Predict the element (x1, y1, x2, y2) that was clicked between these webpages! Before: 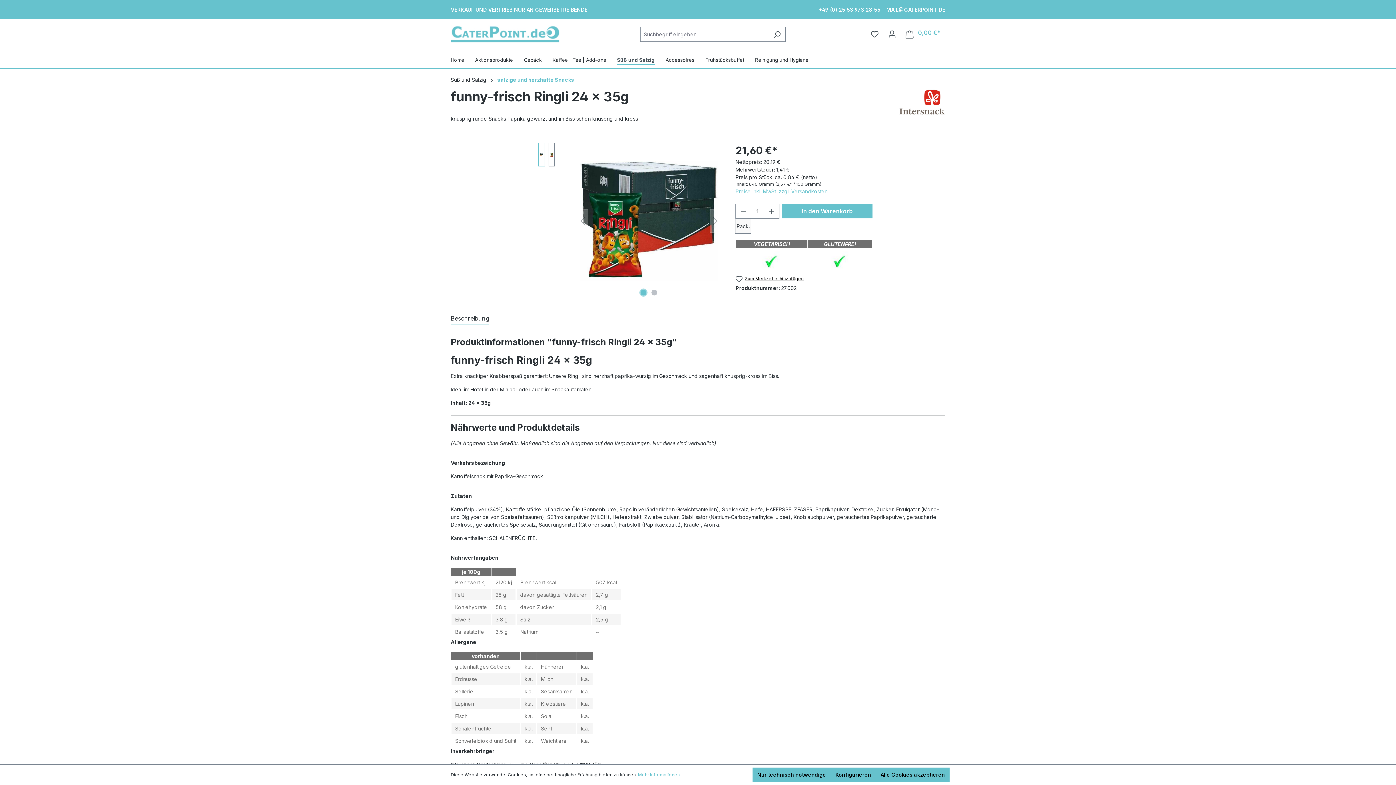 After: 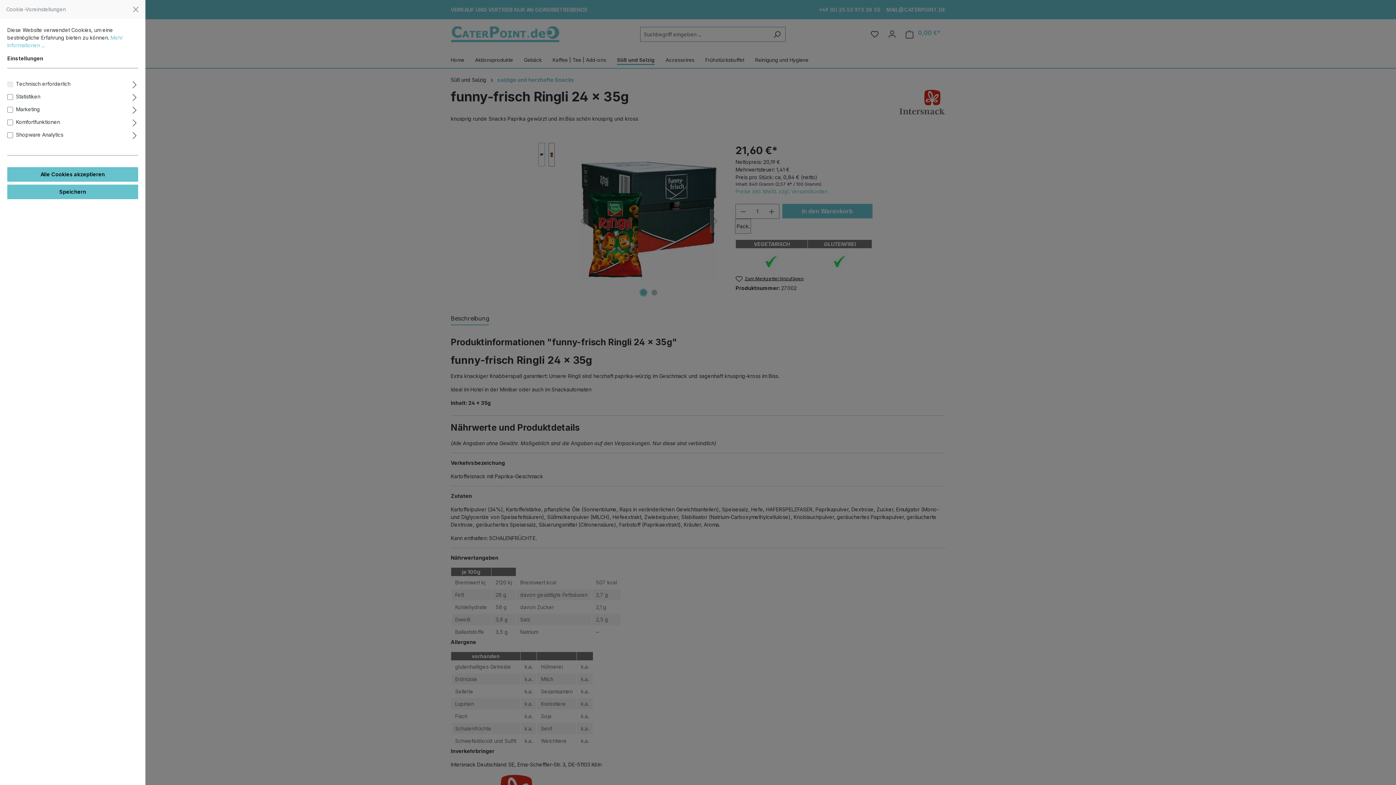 Action: label: Konfigurieren bbox: (830, 768, 876, 782)